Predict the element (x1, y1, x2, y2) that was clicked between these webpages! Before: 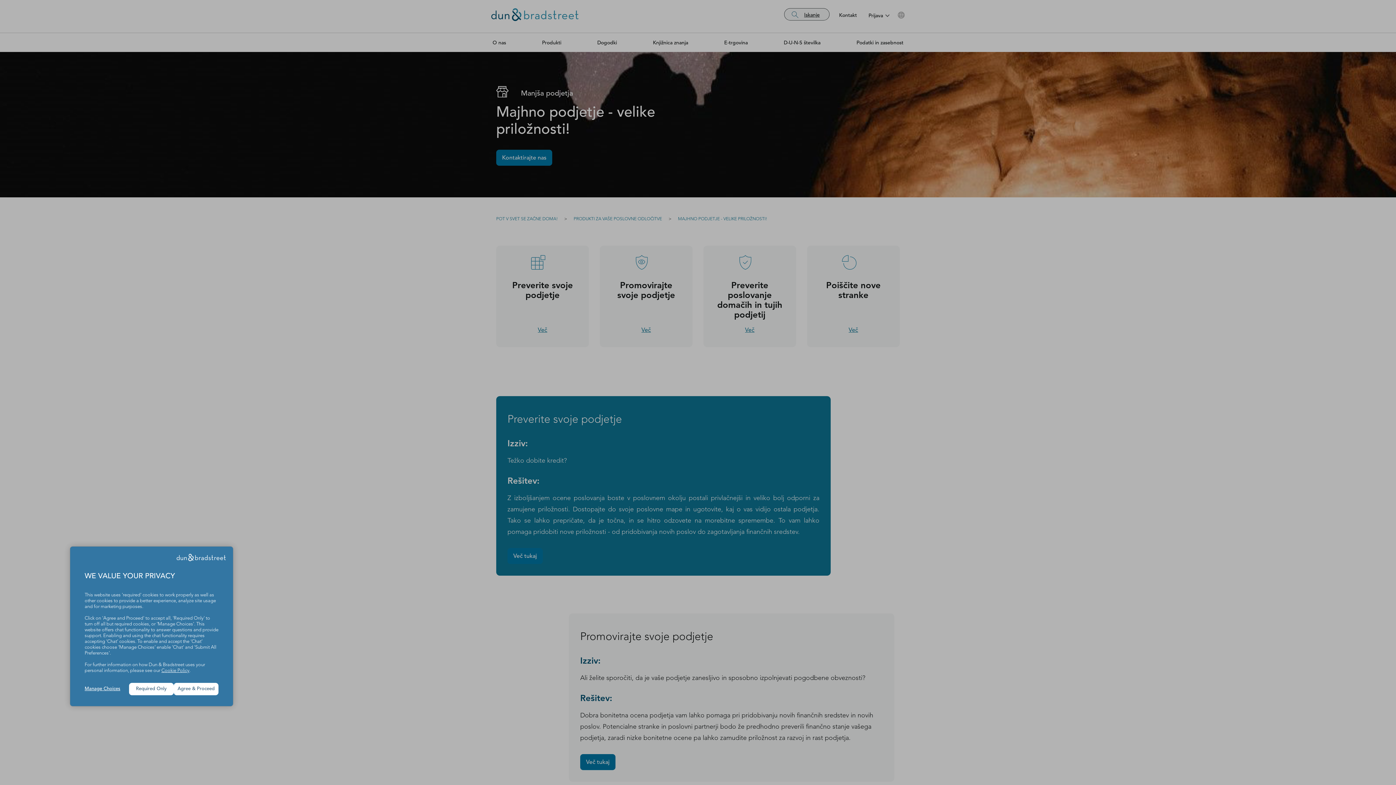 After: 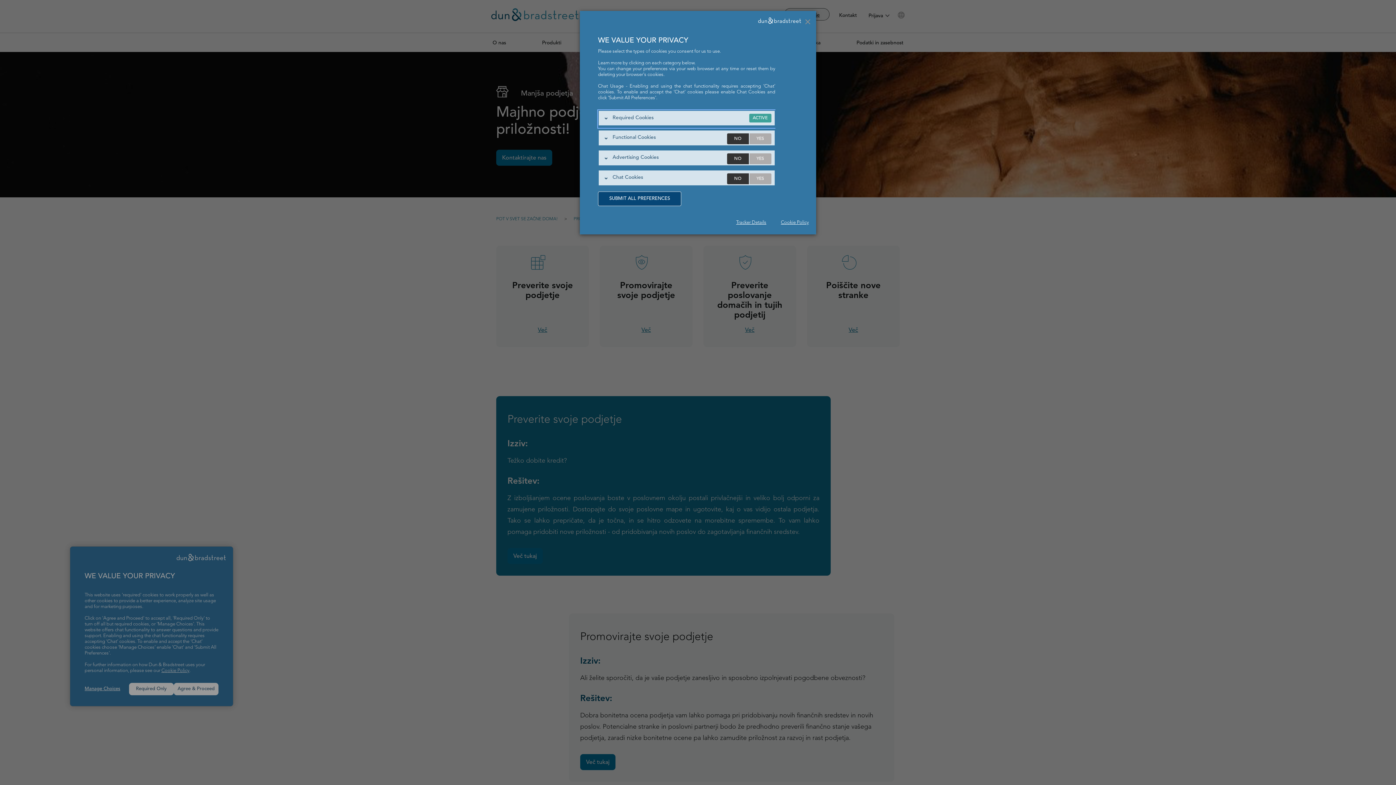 Action: bbox: (84, 686, 129, 692) label: Manage Choices